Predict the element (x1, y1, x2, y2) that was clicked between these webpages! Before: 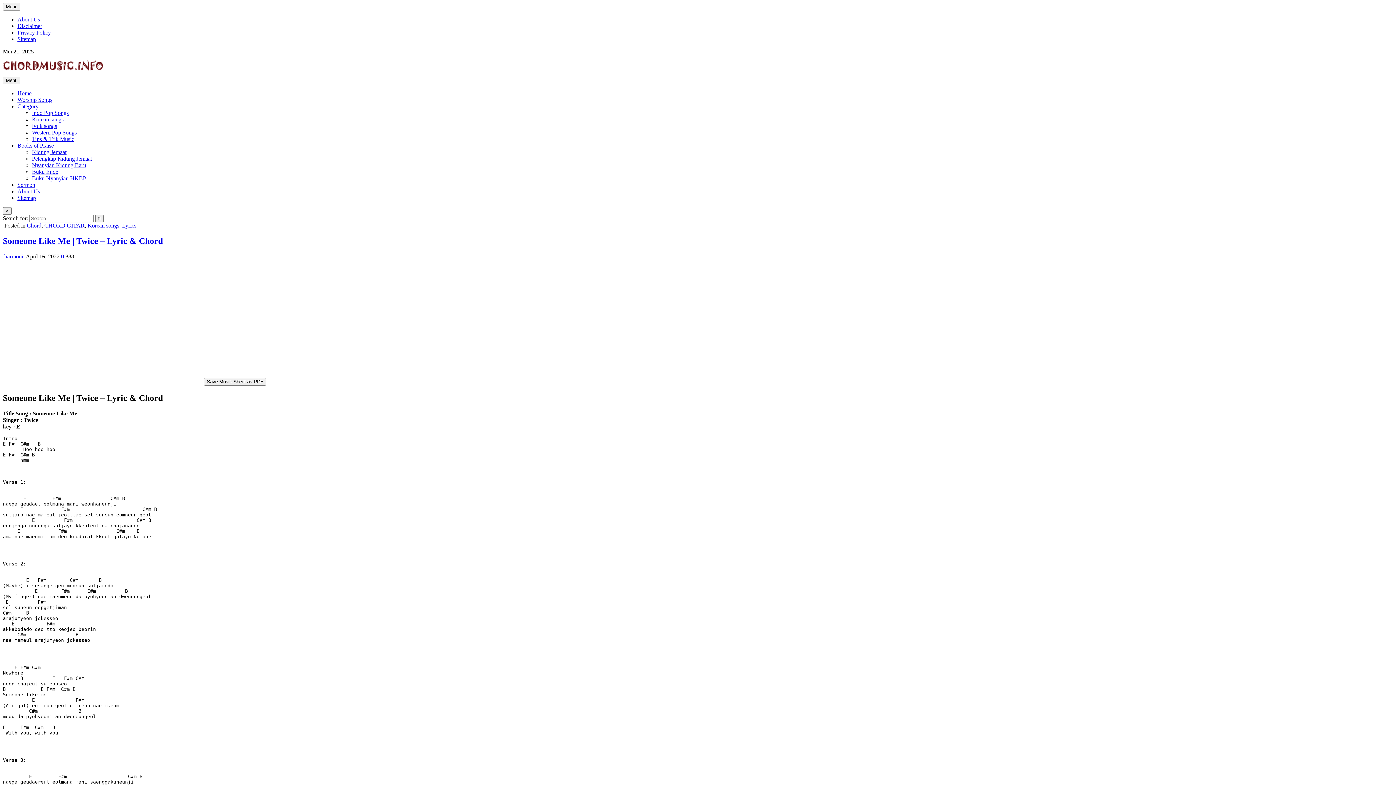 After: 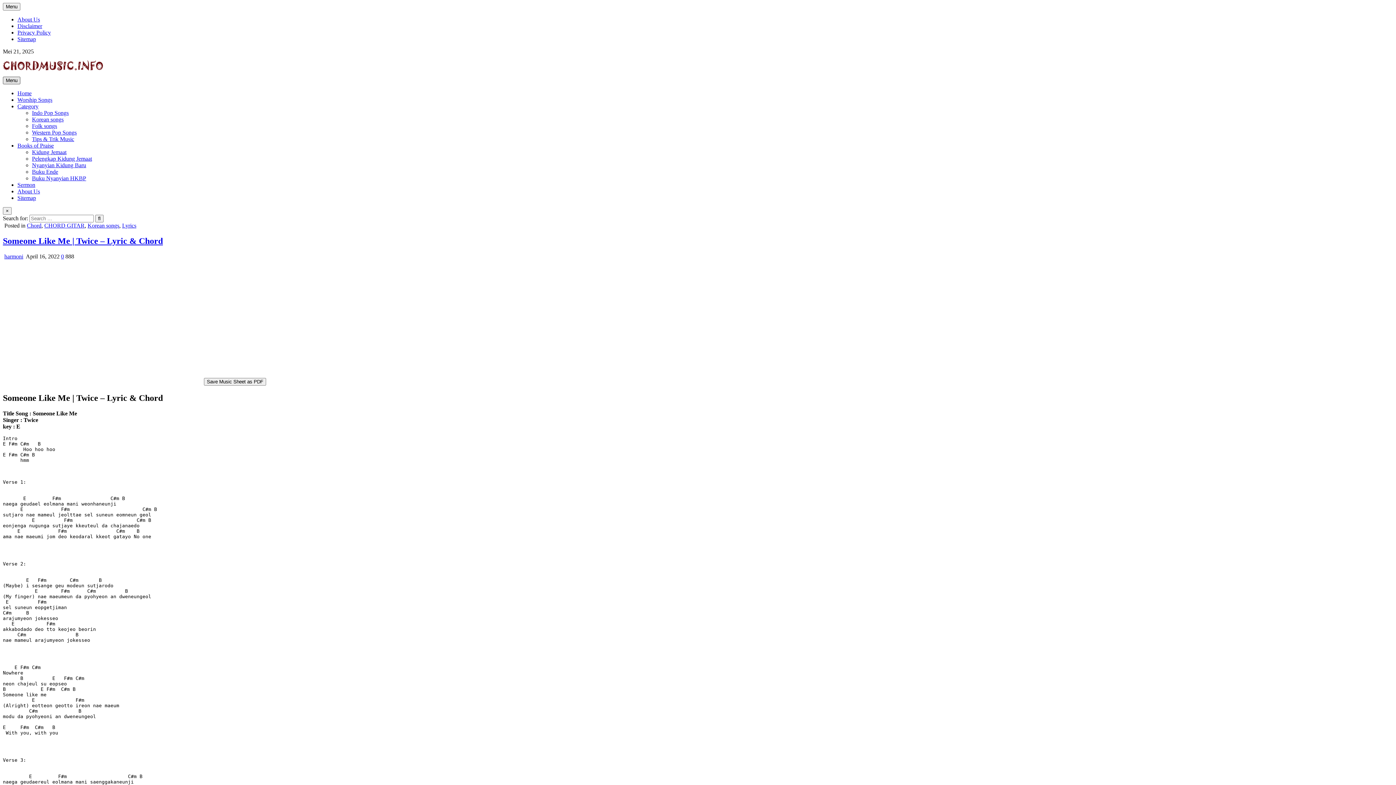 Action: label: Menu bbox: (2, 76, 20, 84)